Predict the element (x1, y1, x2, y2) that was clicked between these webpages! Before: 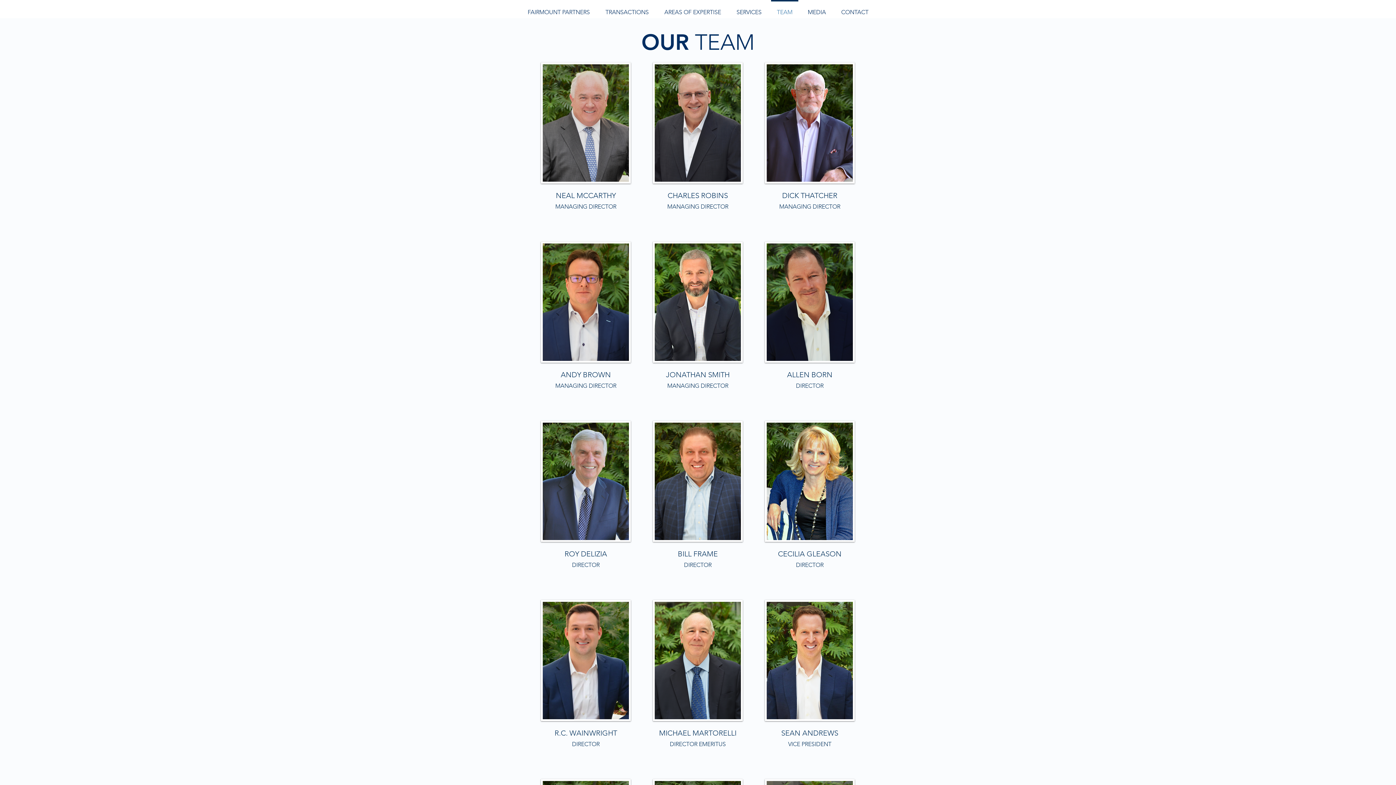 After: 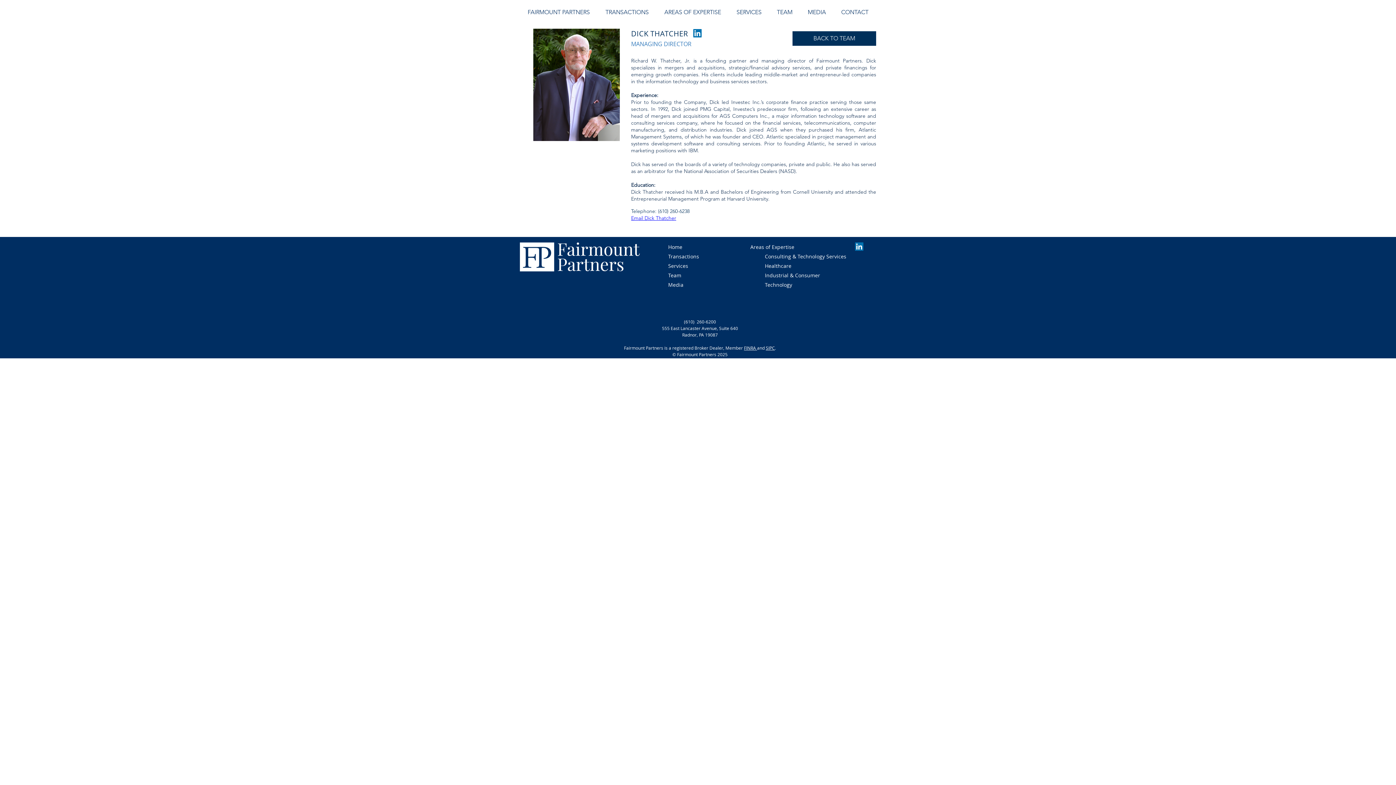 Action: bbox: (765, 62, 854, 183)